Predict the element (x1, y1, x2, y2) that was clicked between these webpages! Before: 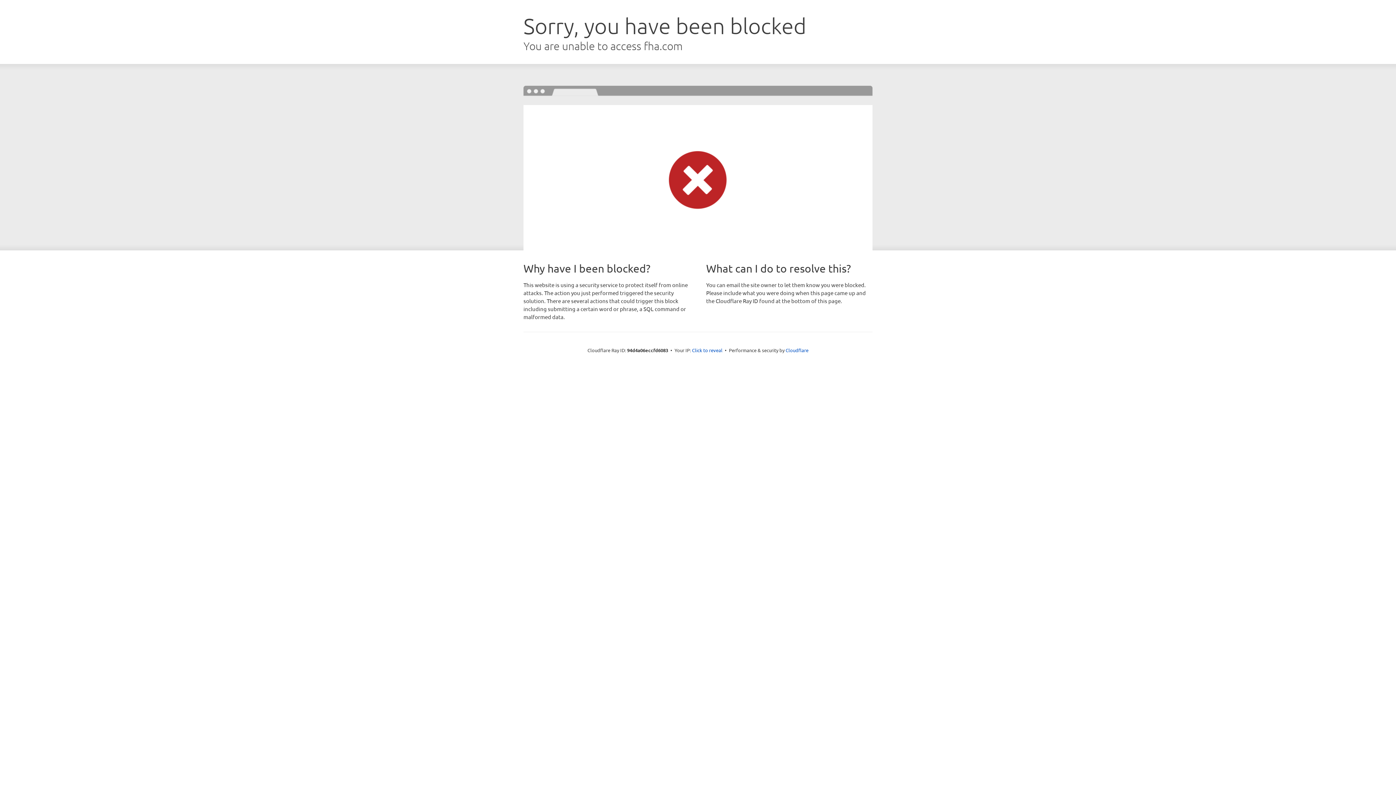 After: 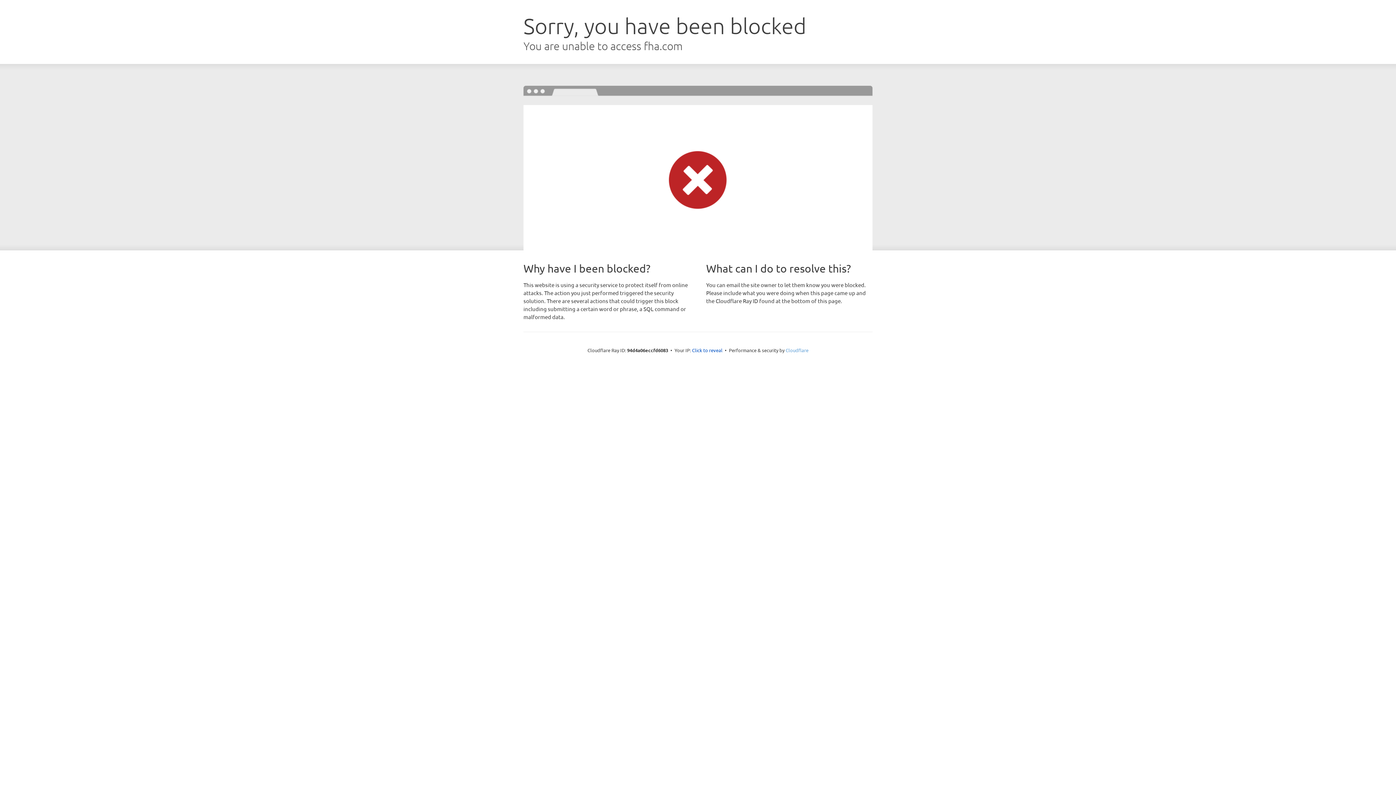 Action: label: Cloudflare bbox: (785, 347, 808, 353)